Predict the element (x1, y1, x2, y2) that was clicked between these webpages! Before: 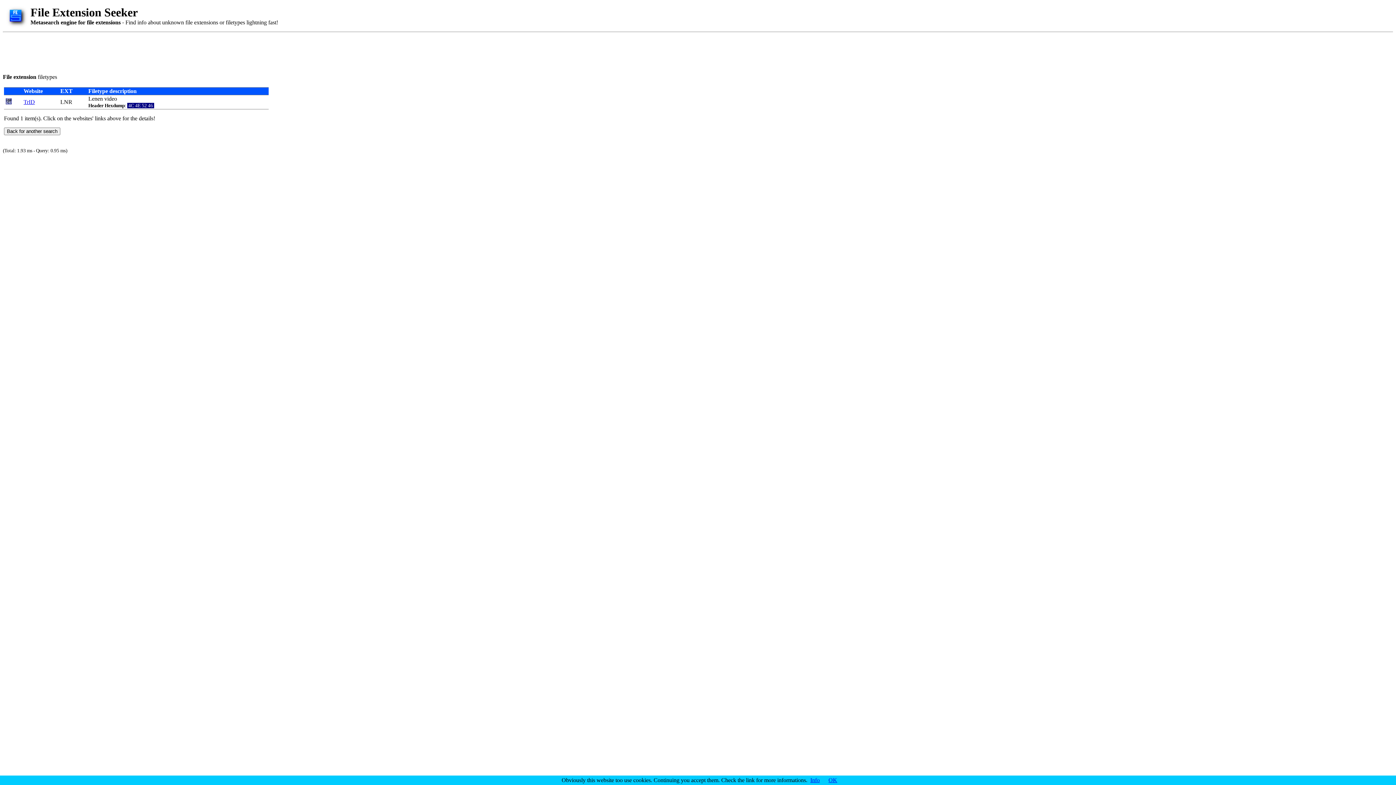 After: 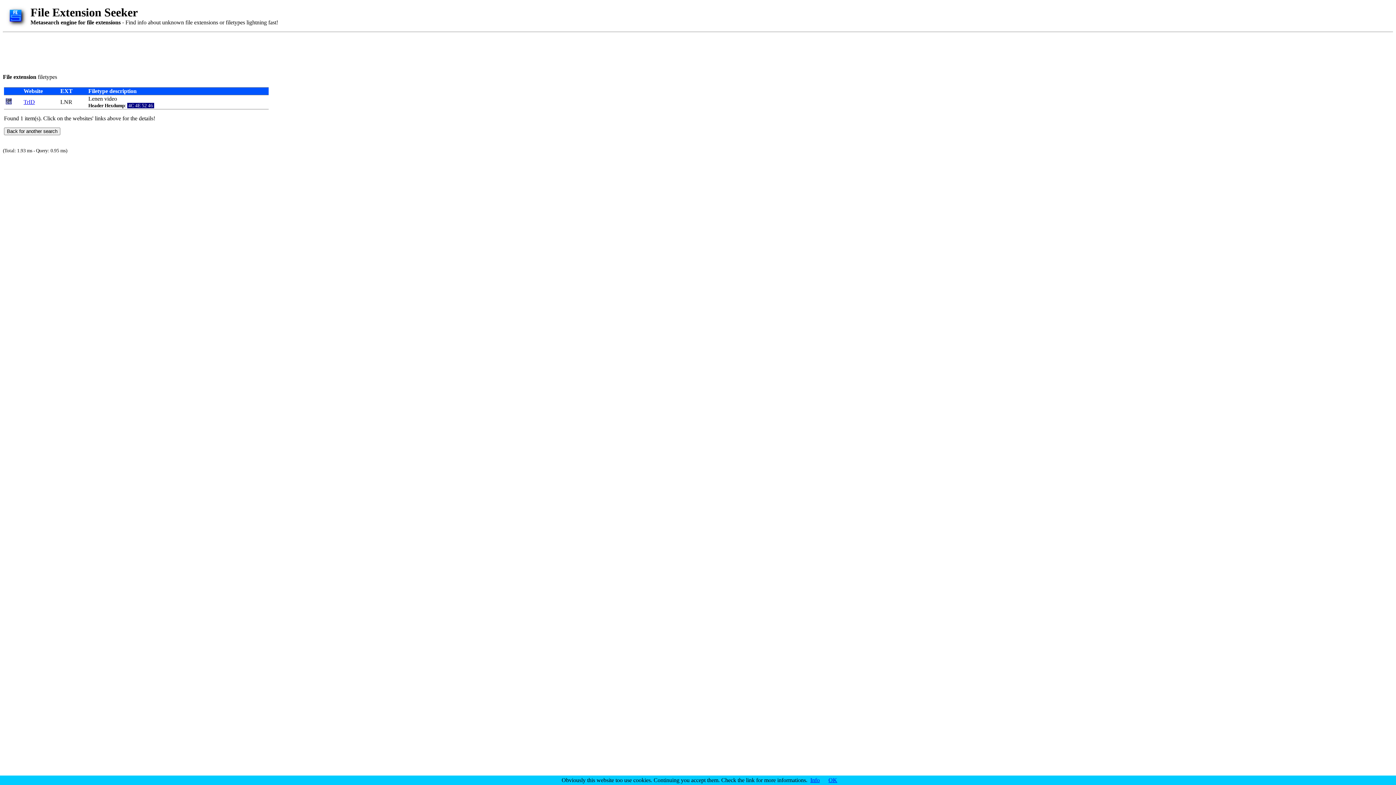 Action: label: Info bbox: (810, 777, 820, 783)